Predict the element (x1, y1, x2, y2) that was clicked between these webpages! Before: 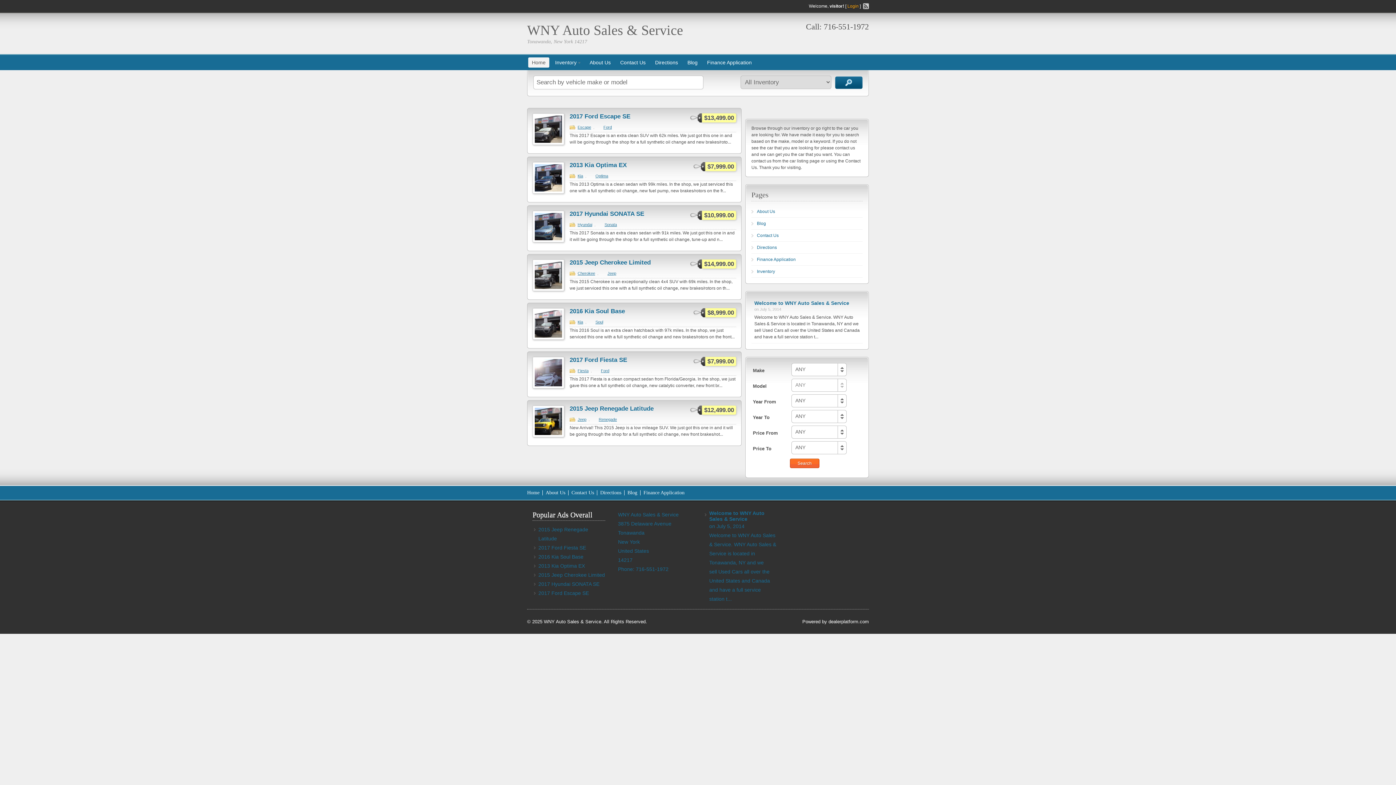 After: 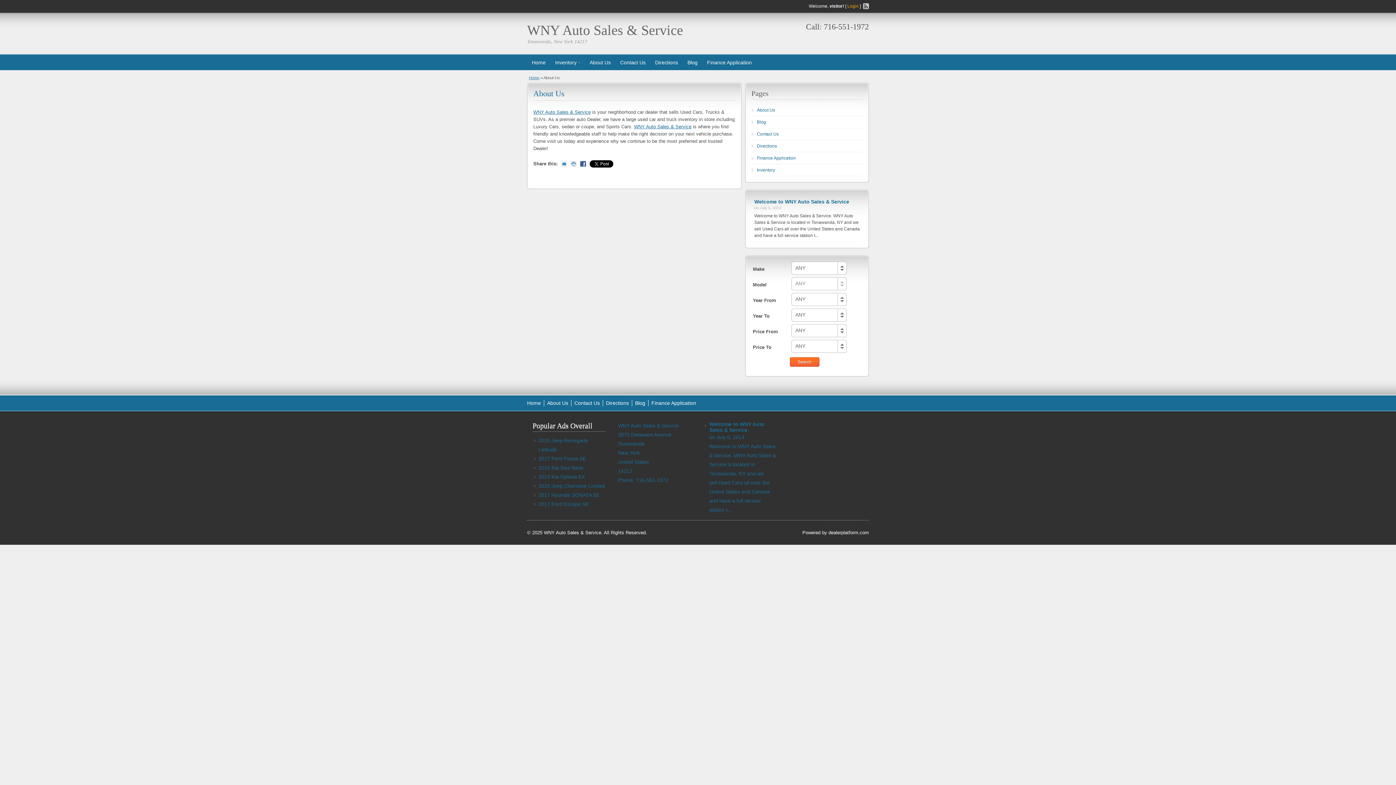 Action: label: About Us bbox: (545, 490, 565, 495)